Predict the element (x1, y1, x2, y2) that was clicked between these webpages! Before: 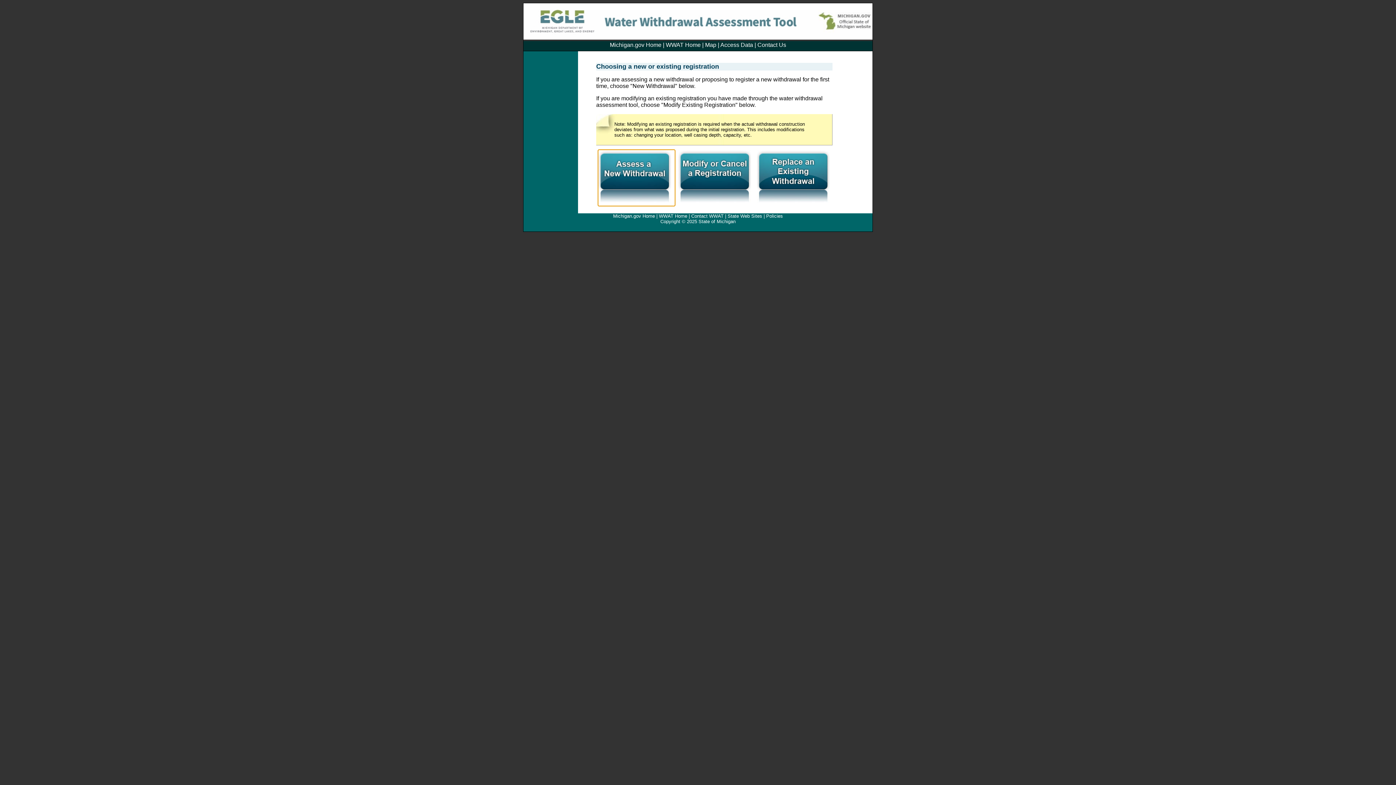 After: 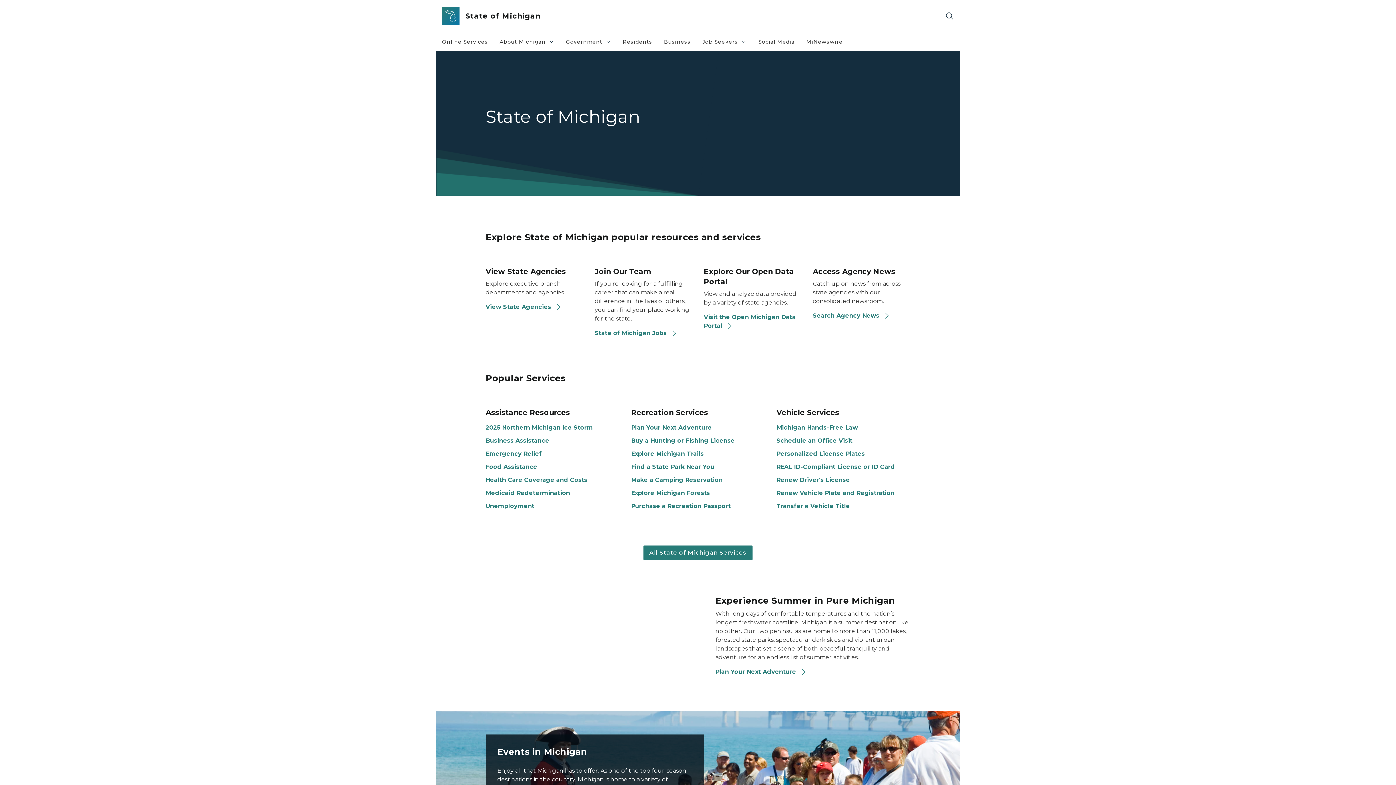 Action: label: Michigan.gov Home bbox: (610, 41, 661, 48)